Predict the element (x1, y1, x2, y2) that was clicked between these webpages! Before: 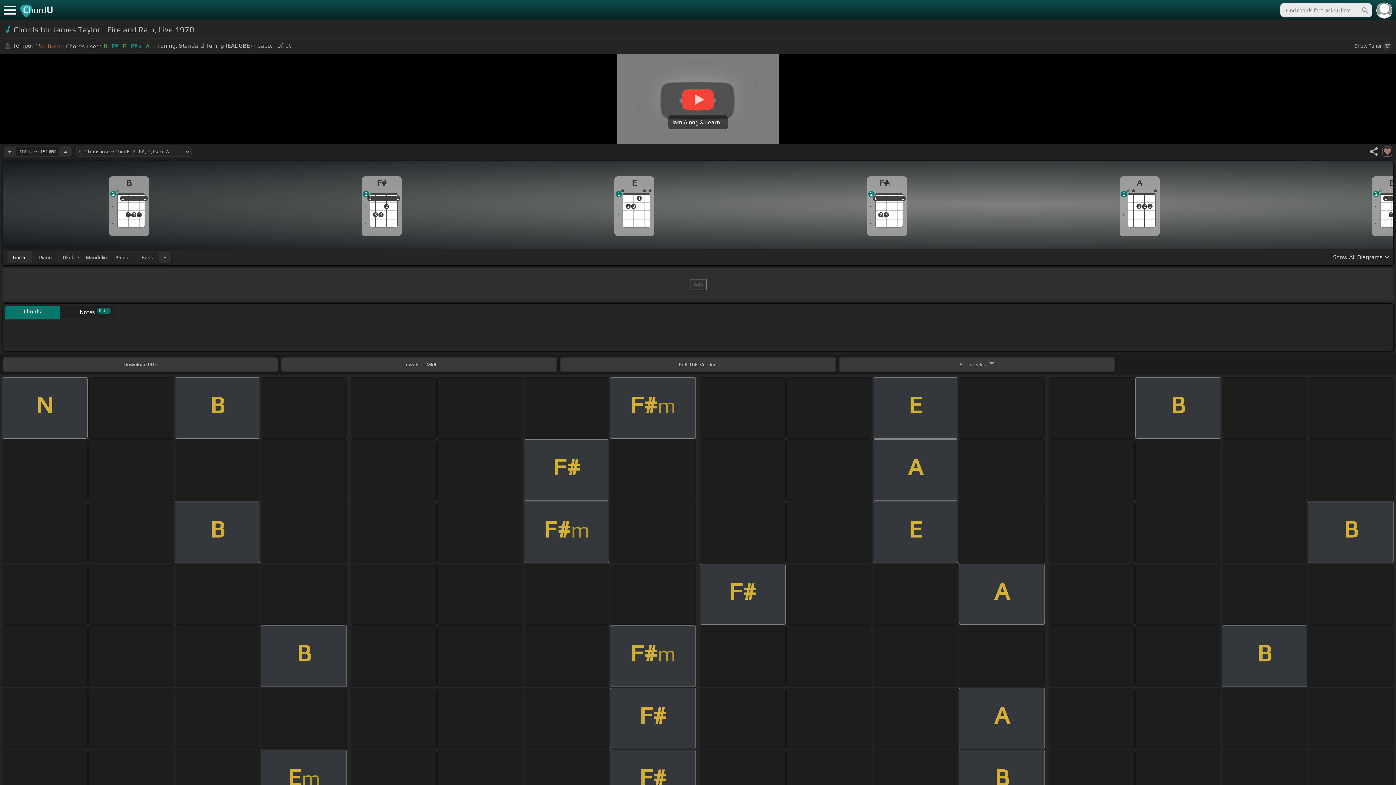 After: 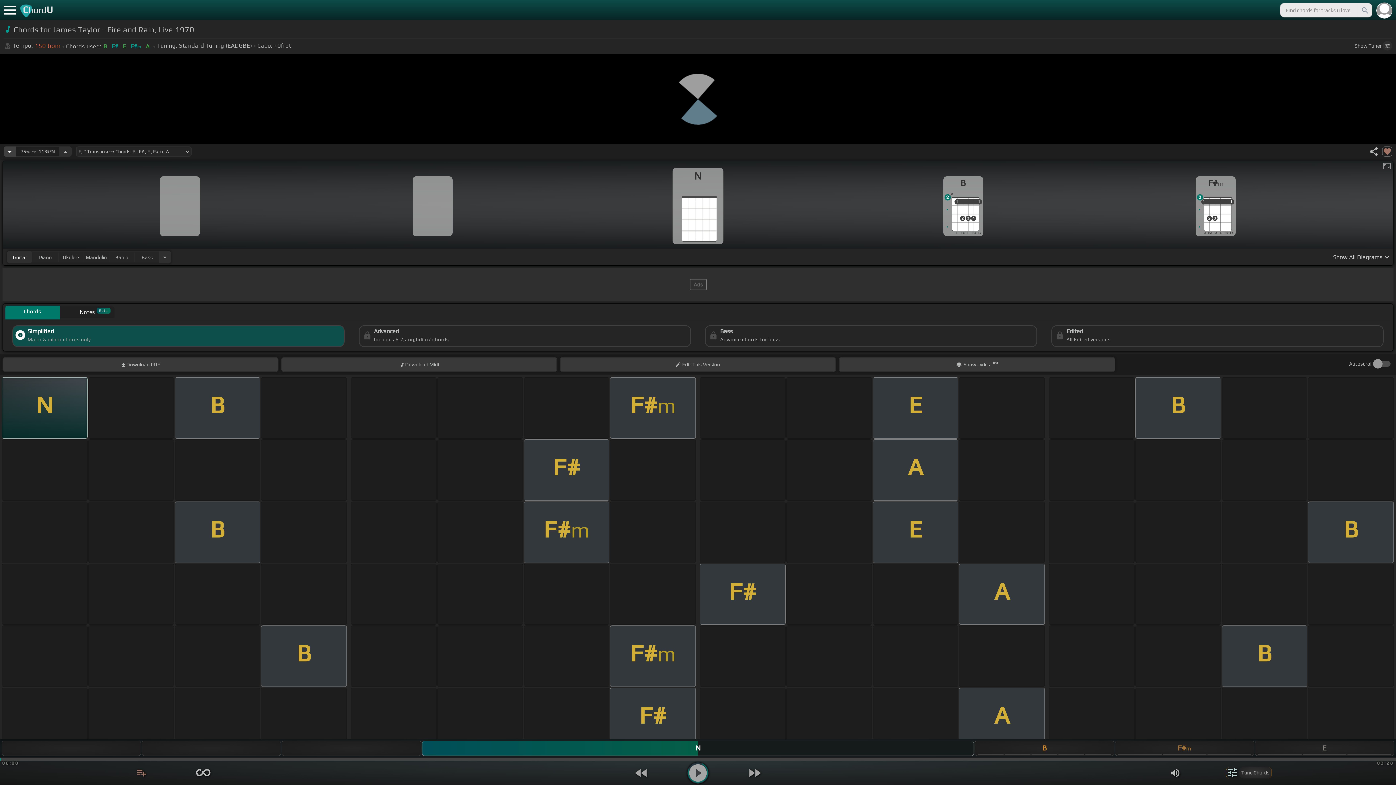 Action: label: Decrease Tempo bbox: (3, 146, 16, 156)